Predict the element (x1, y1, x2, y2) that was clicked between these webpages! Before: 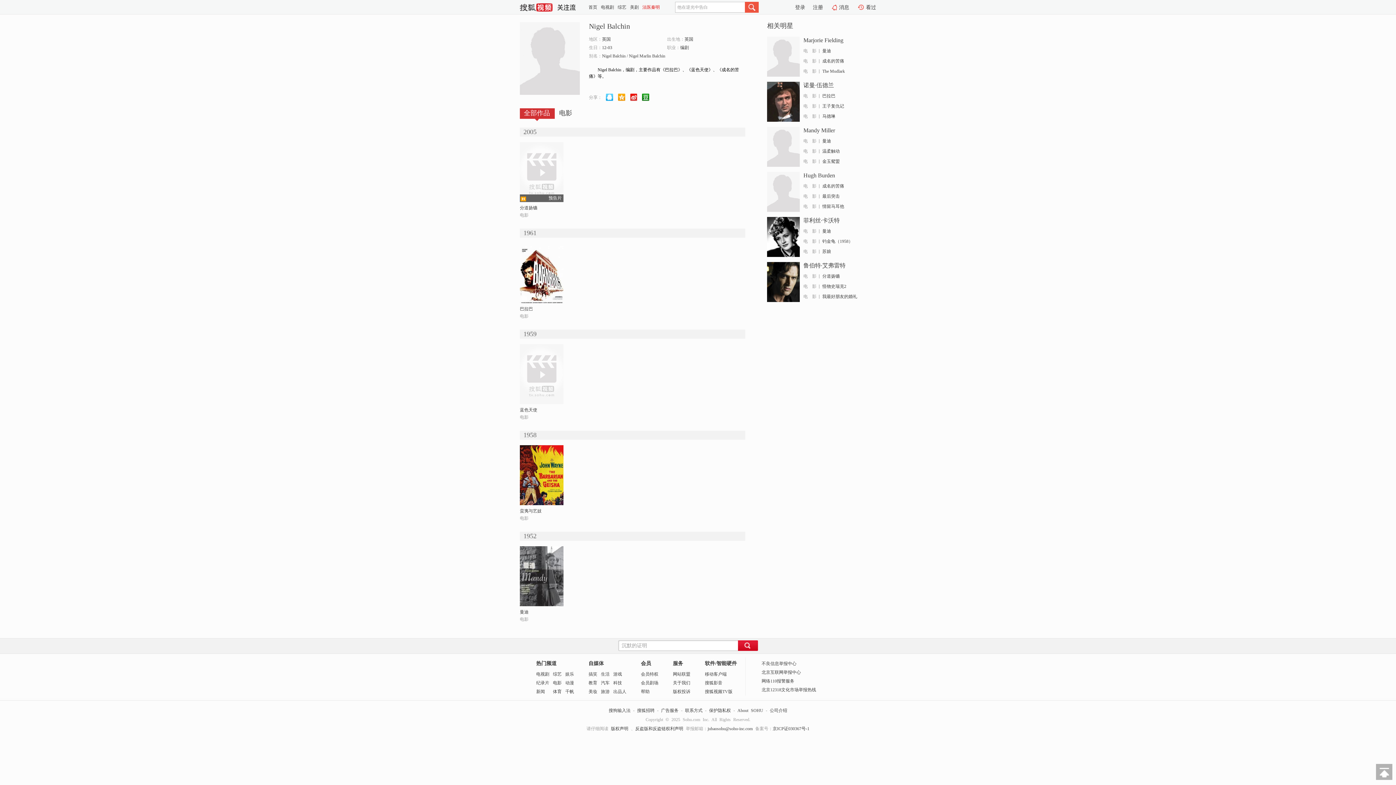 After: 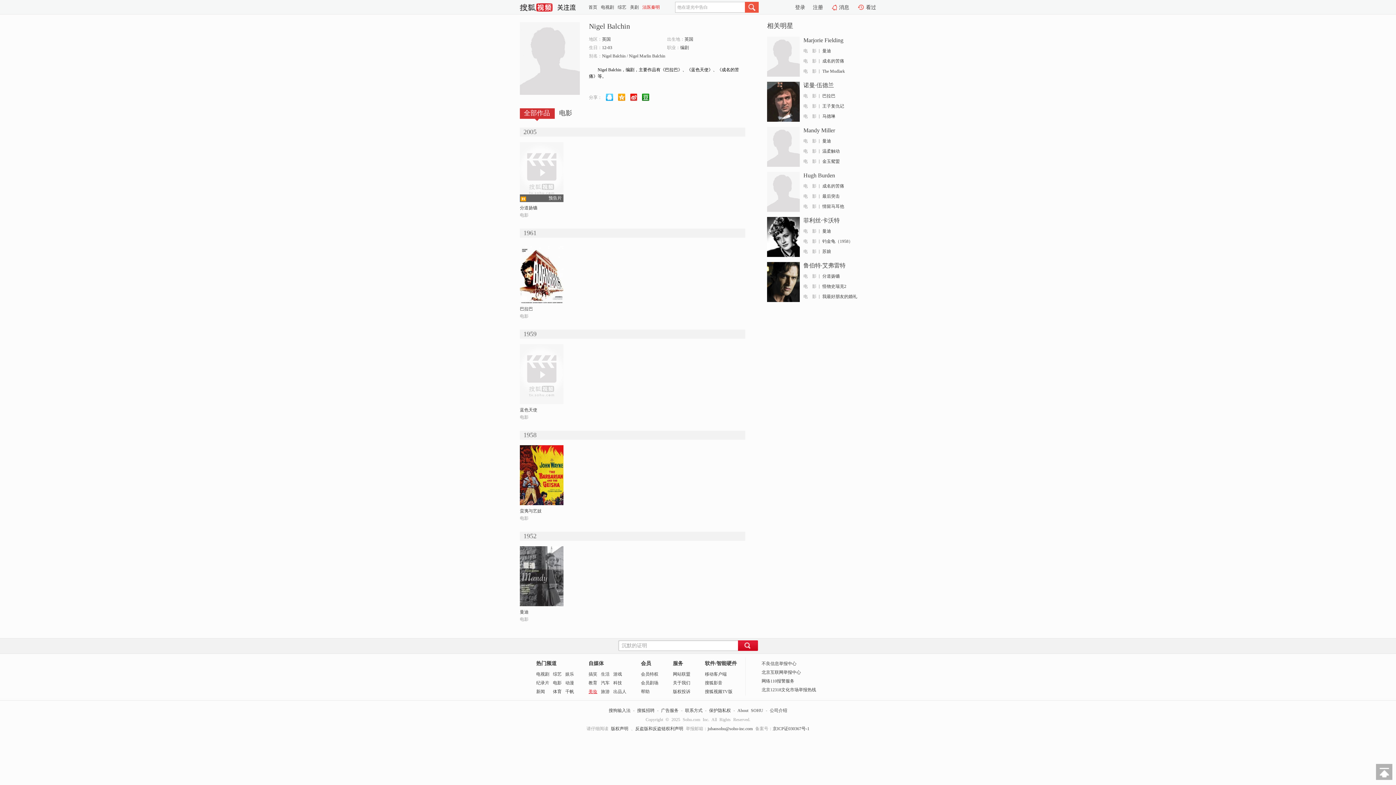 Action: label: 美妆 bbox: (588, 689, 597, 694)